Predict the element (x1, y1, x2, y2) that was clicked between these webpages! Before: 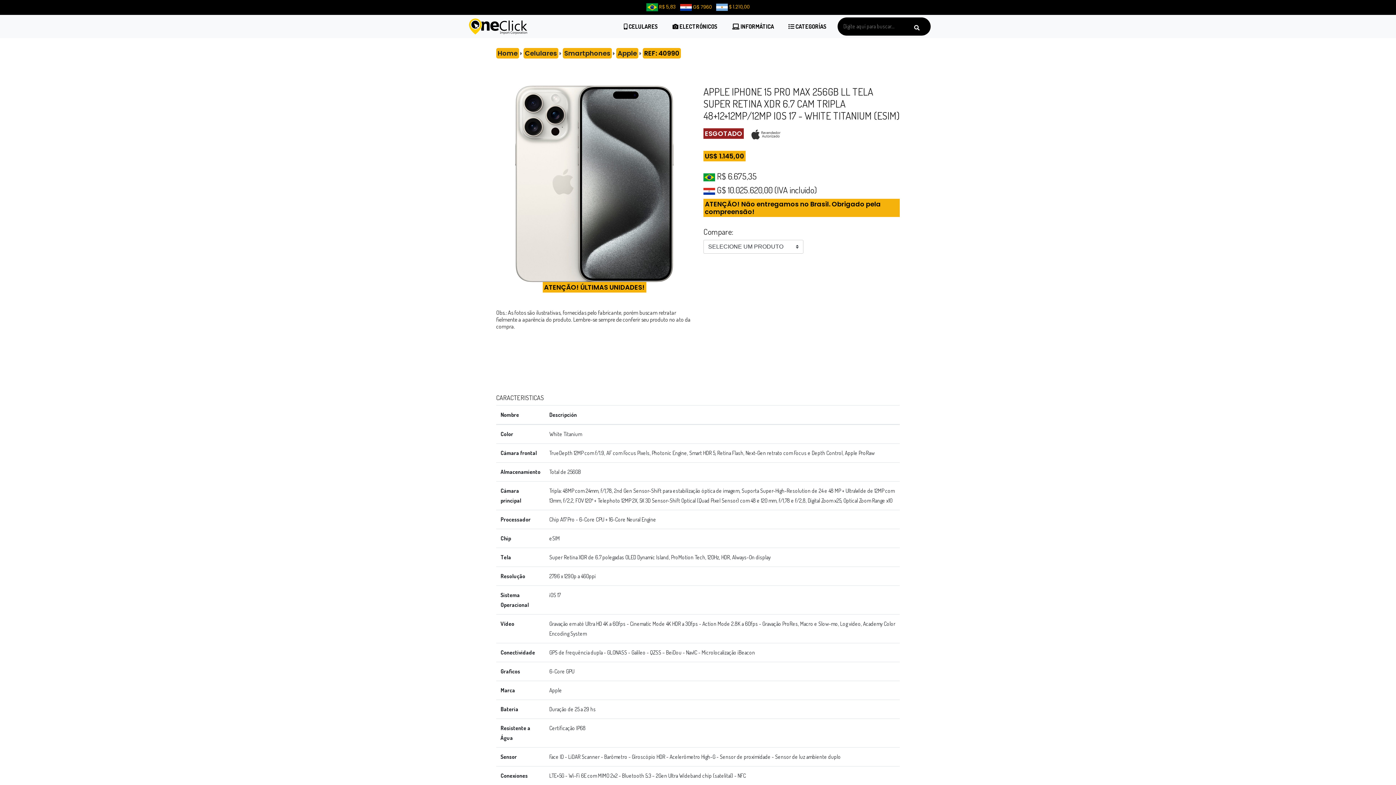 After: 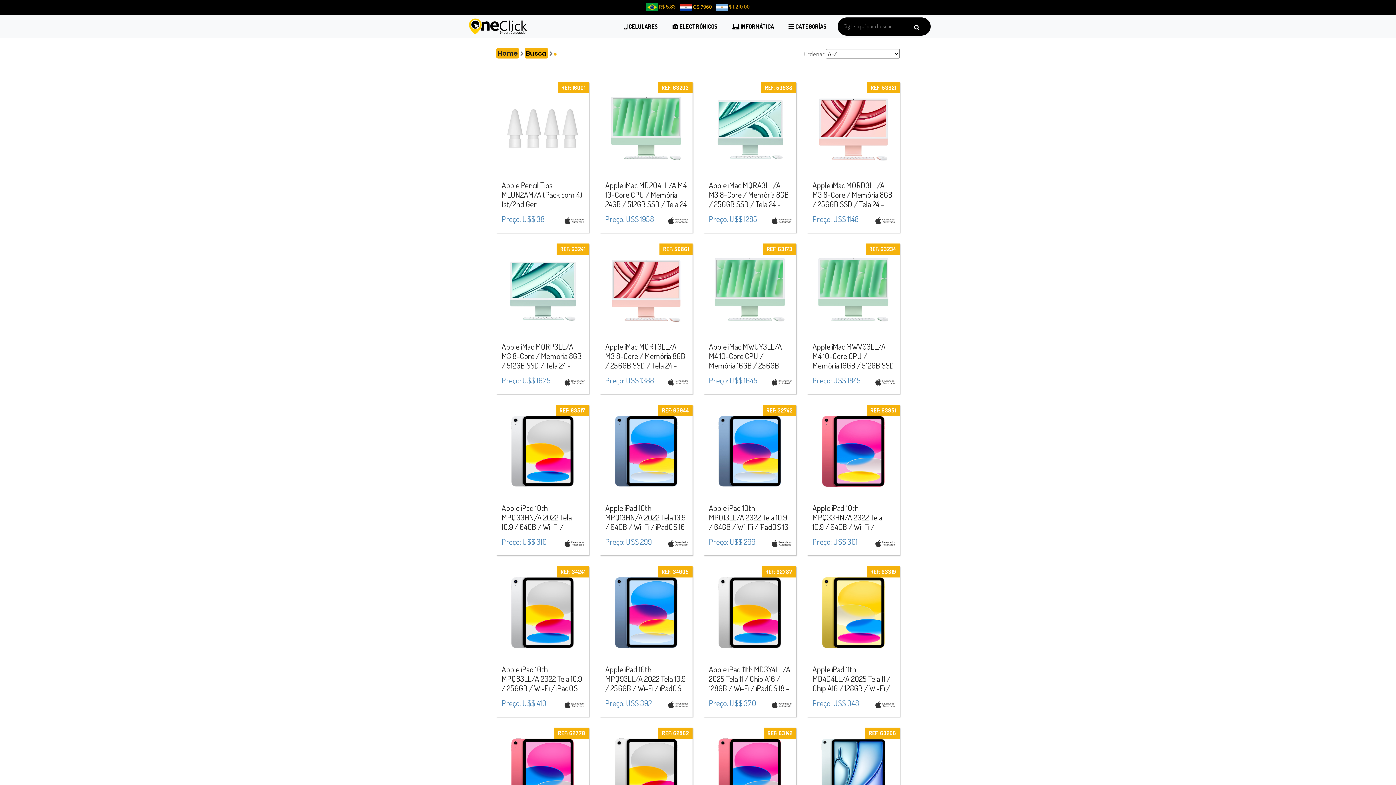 Action: bbox: (909, 20, 924, 34)